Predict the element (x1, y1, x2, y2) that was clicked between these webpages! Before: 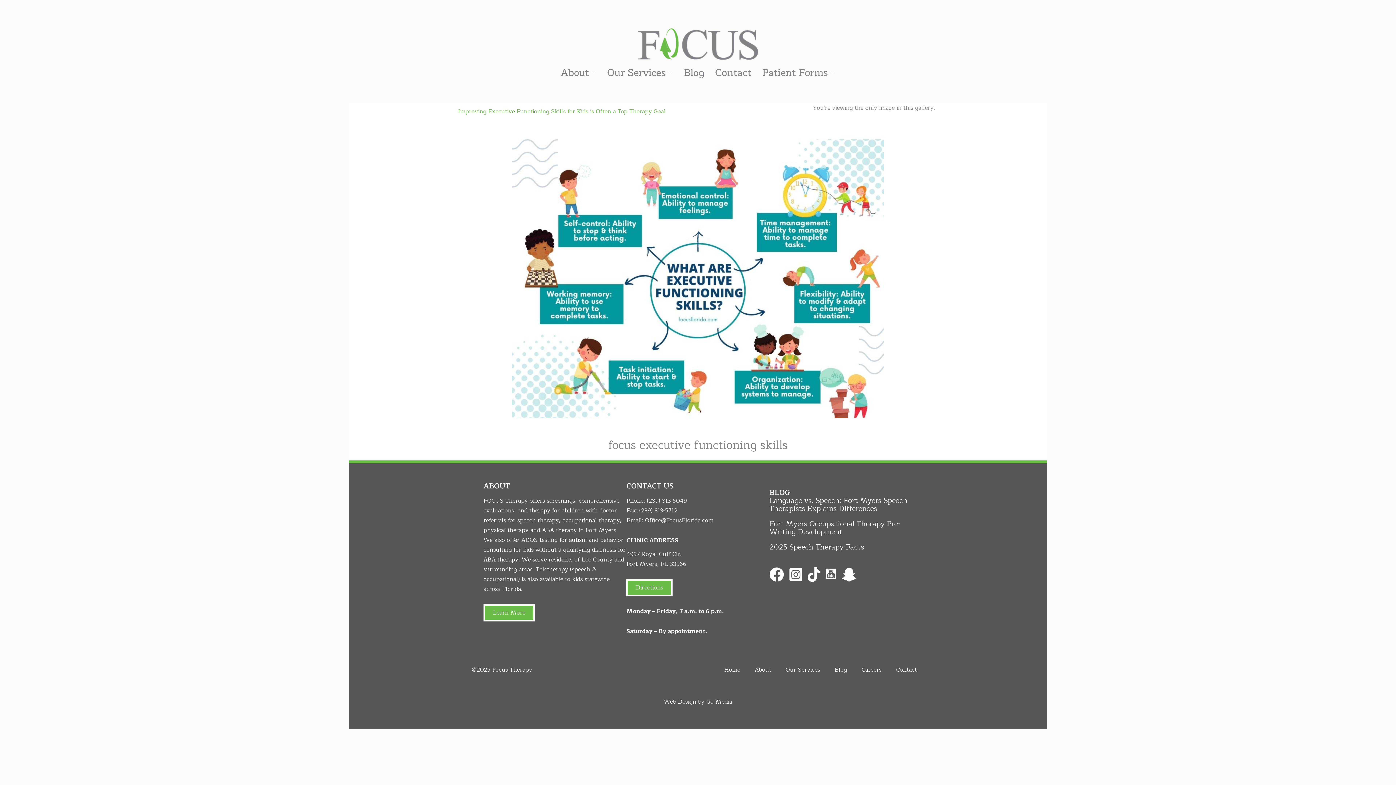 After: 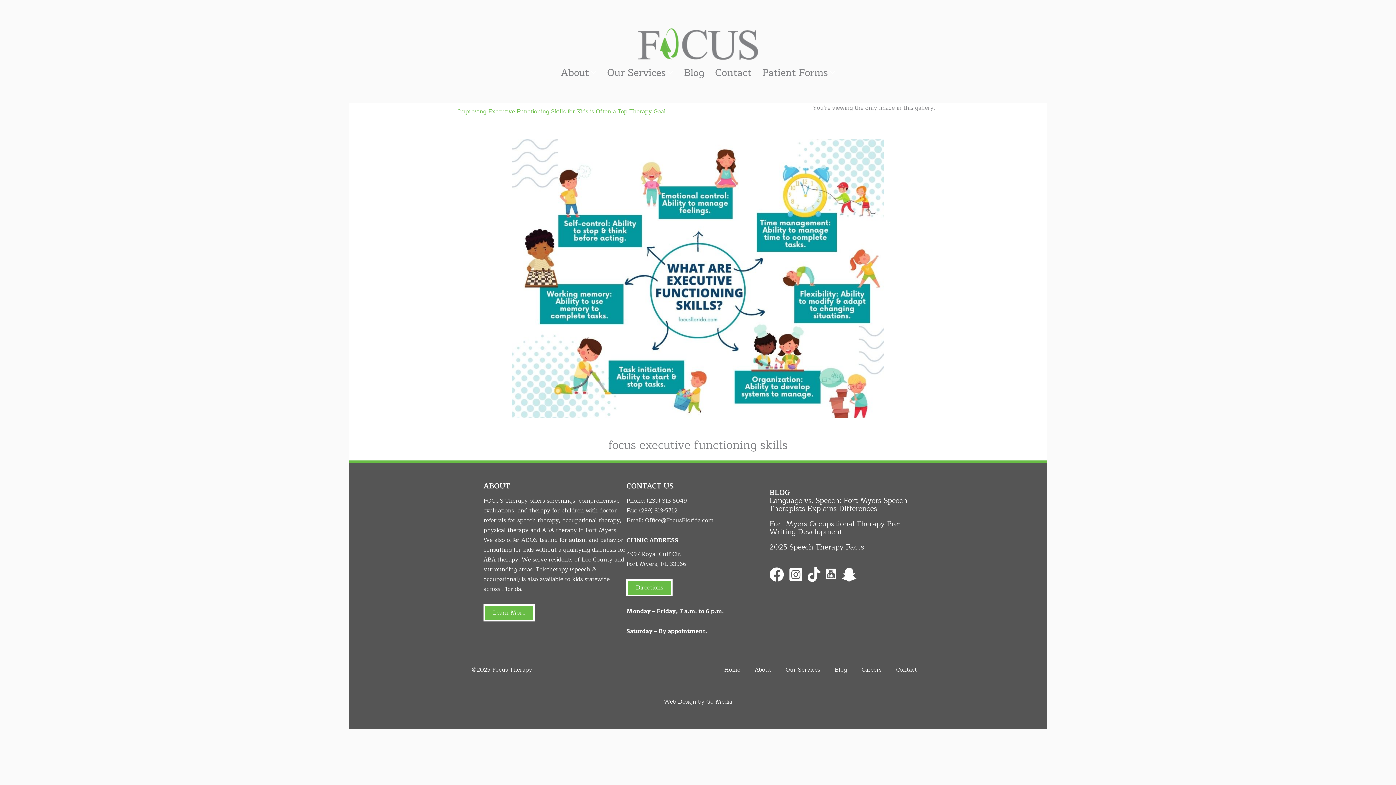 Action: bbox: (472, 139, 924, 418)